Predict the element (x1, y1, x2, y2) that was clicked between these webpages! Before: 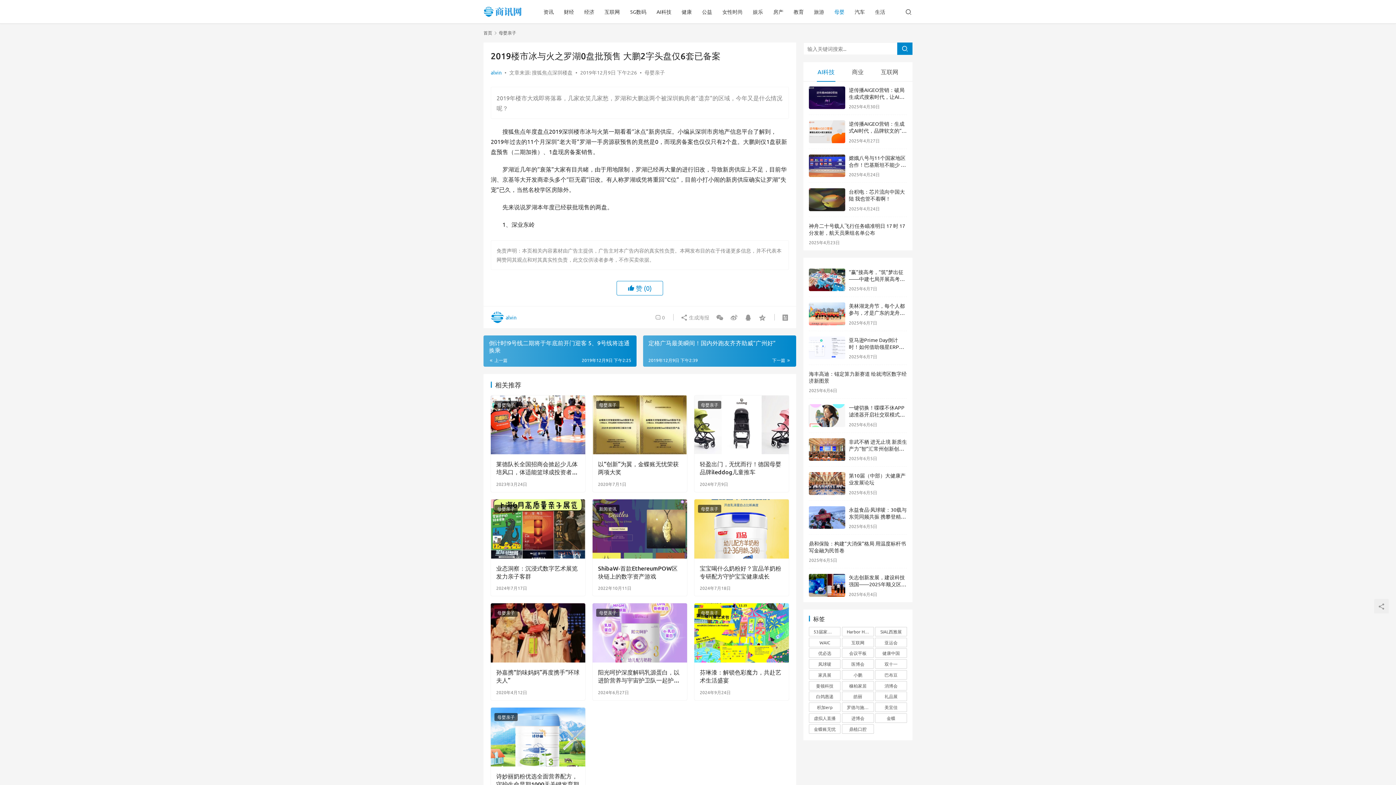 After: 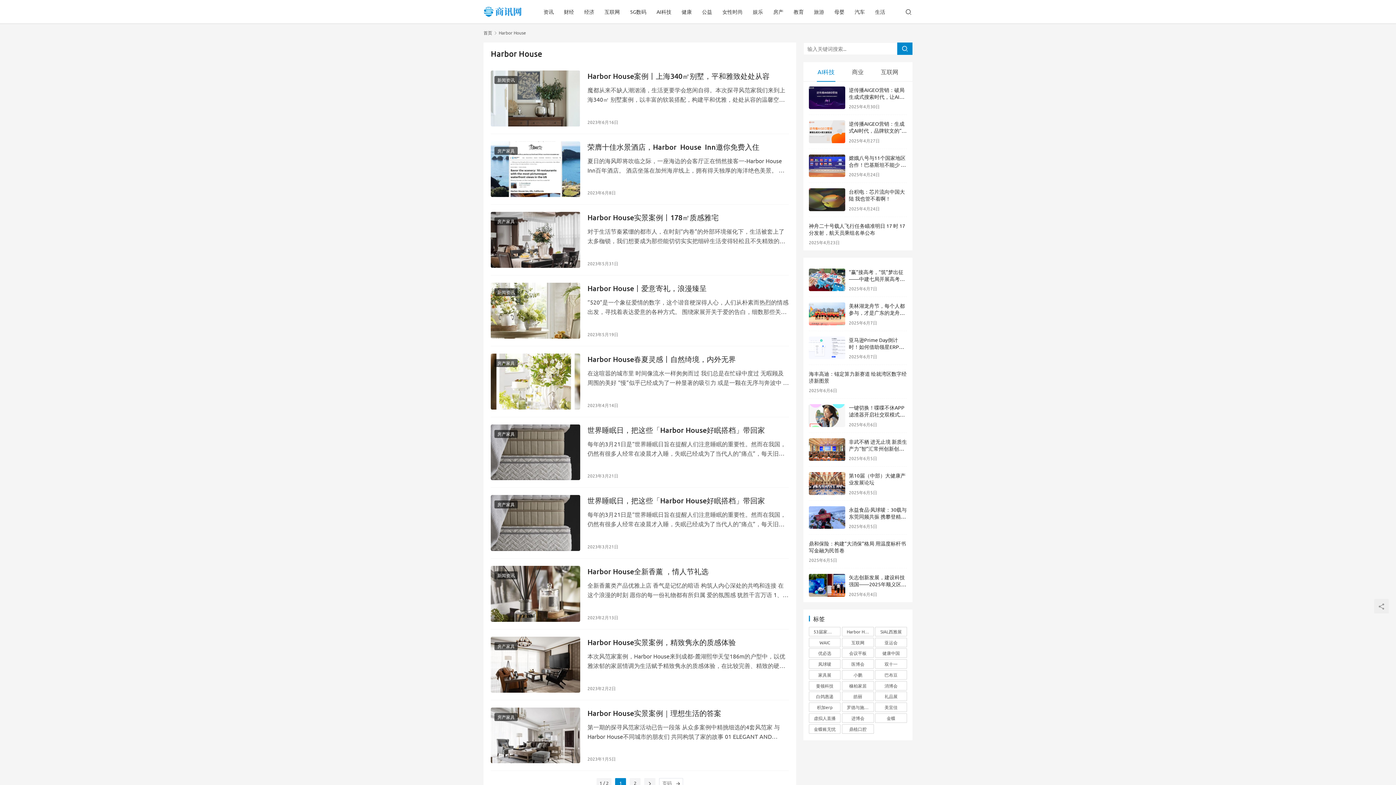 Action: label: Harbor House (20个项目) bbox: (842, 645, 874, 654)